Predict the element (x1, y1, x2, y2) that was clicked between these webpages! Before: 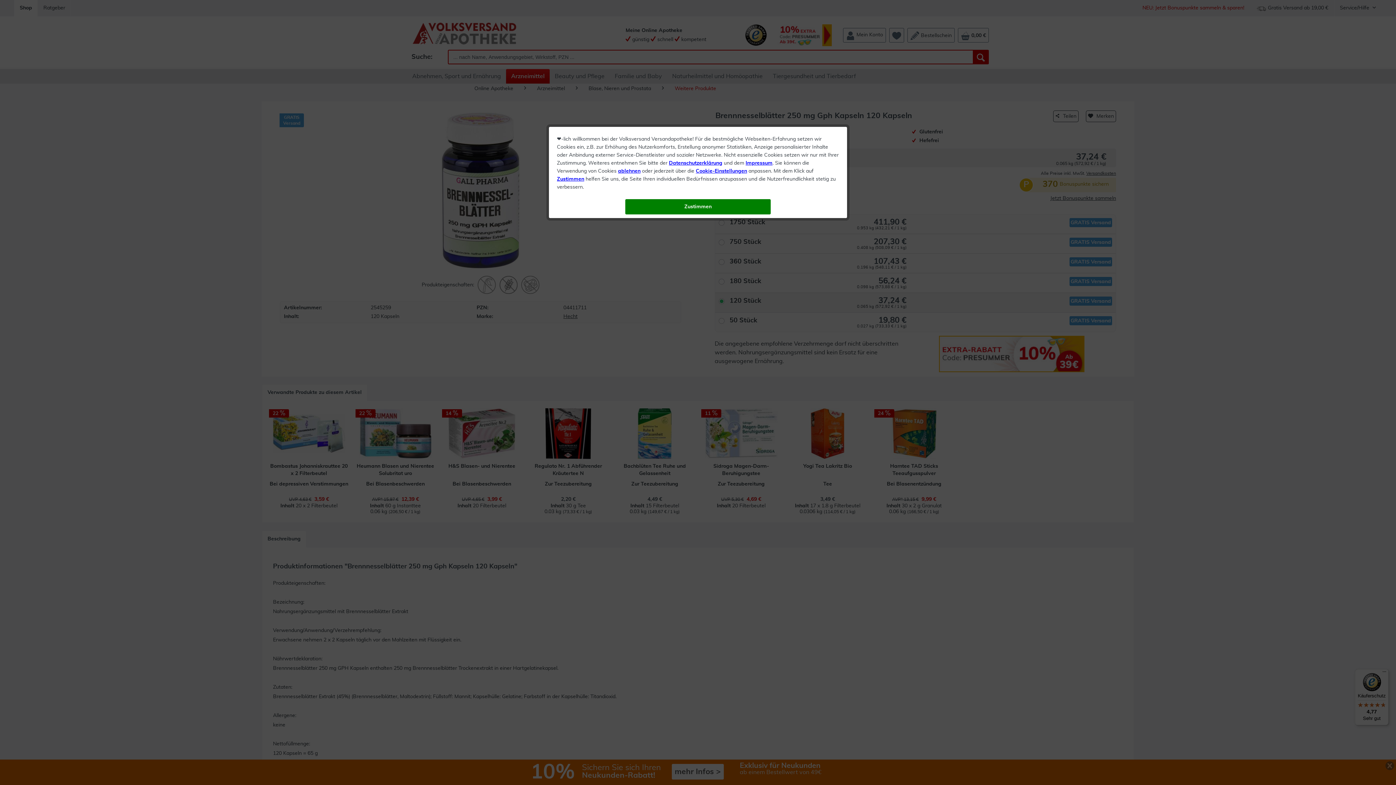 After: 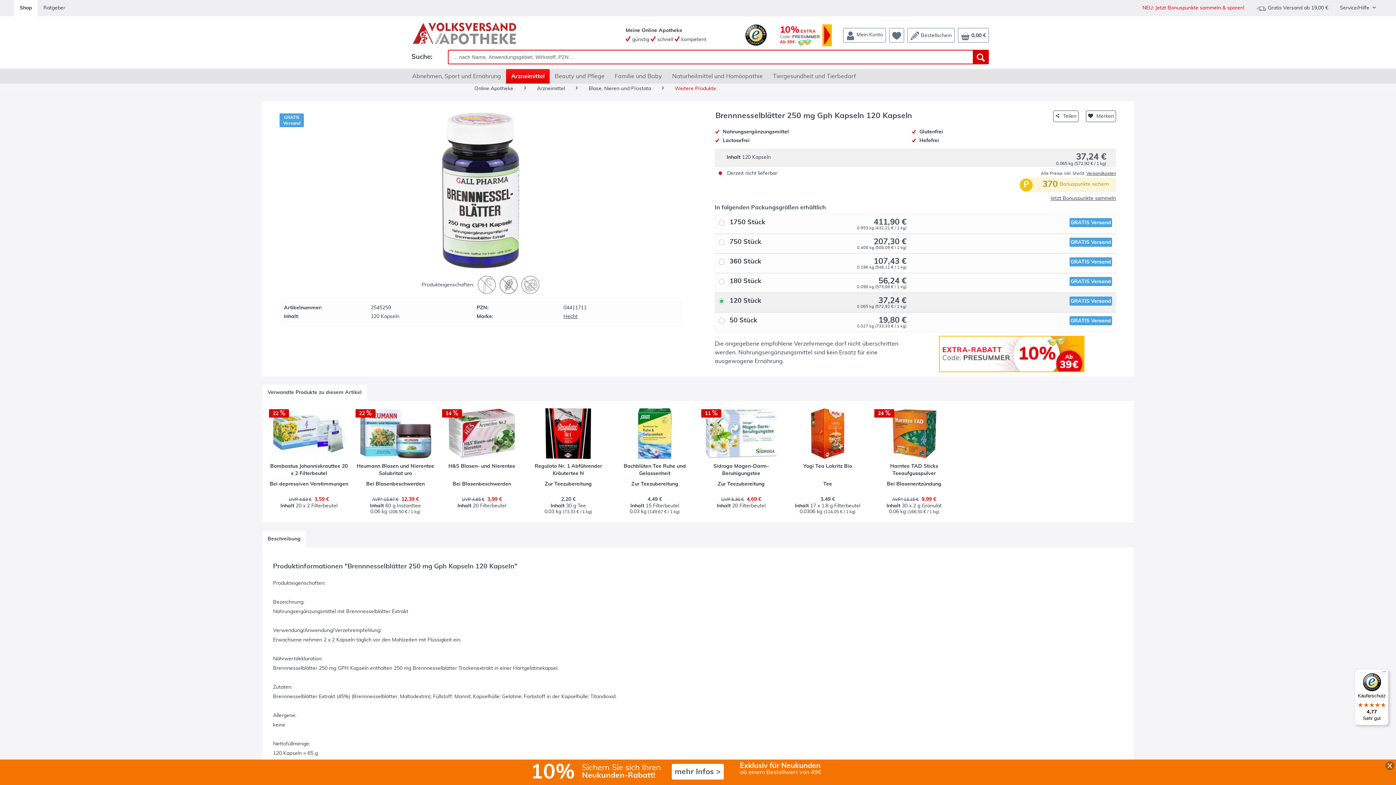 Action: bbox: (618, 168, 640, 173) label: ablehnen